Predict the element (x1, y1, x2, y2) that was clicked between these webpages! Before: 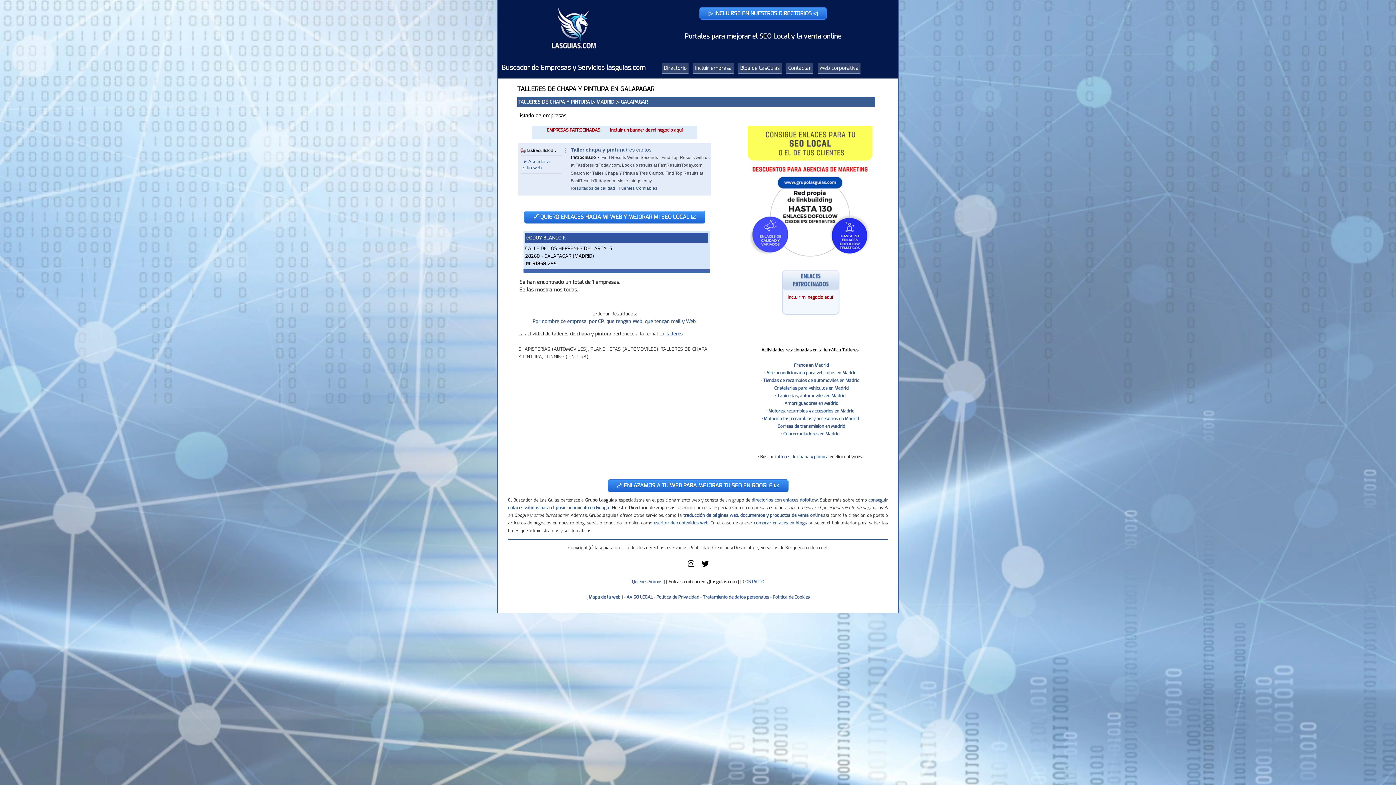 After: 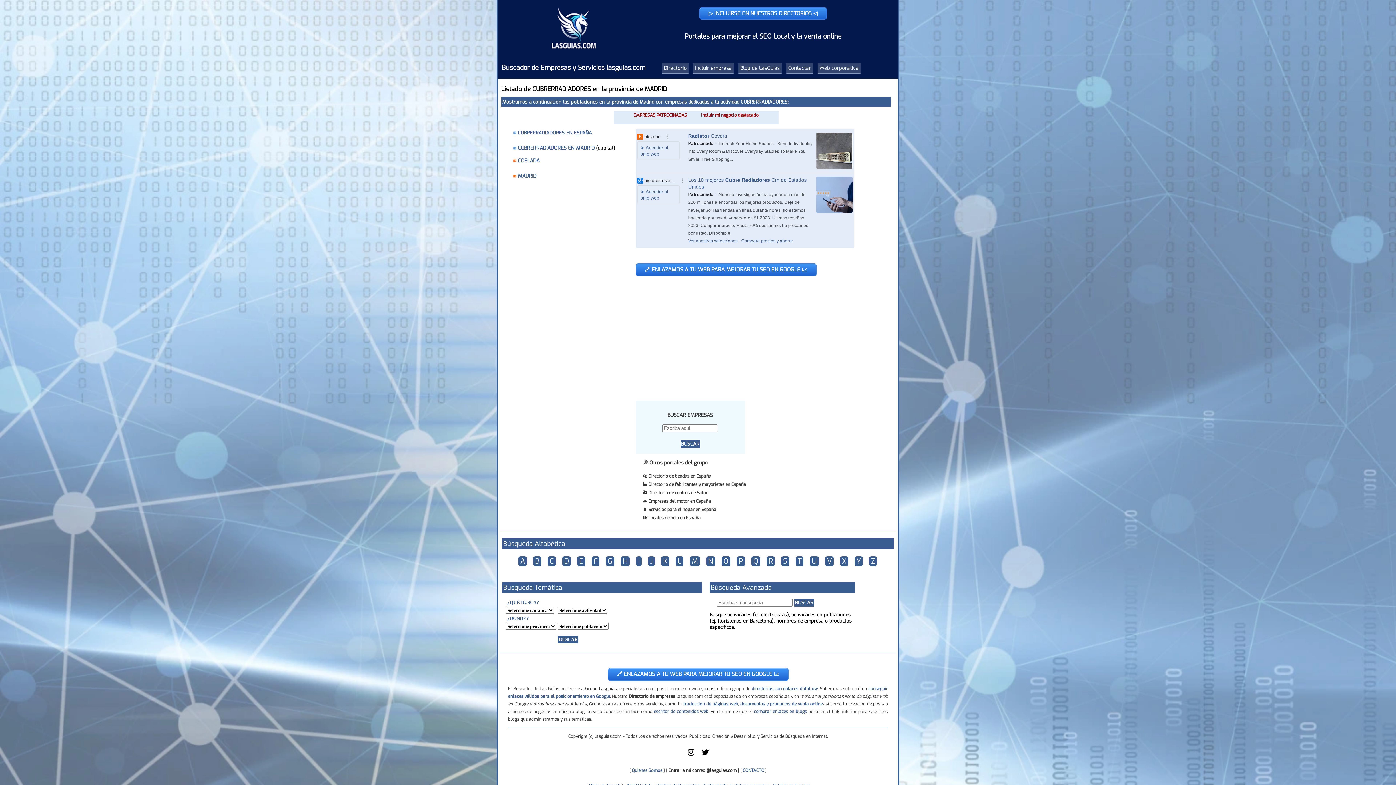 Action: bbox: (783, 431, 839, 437) label: Cubrerradiadores en Madrid